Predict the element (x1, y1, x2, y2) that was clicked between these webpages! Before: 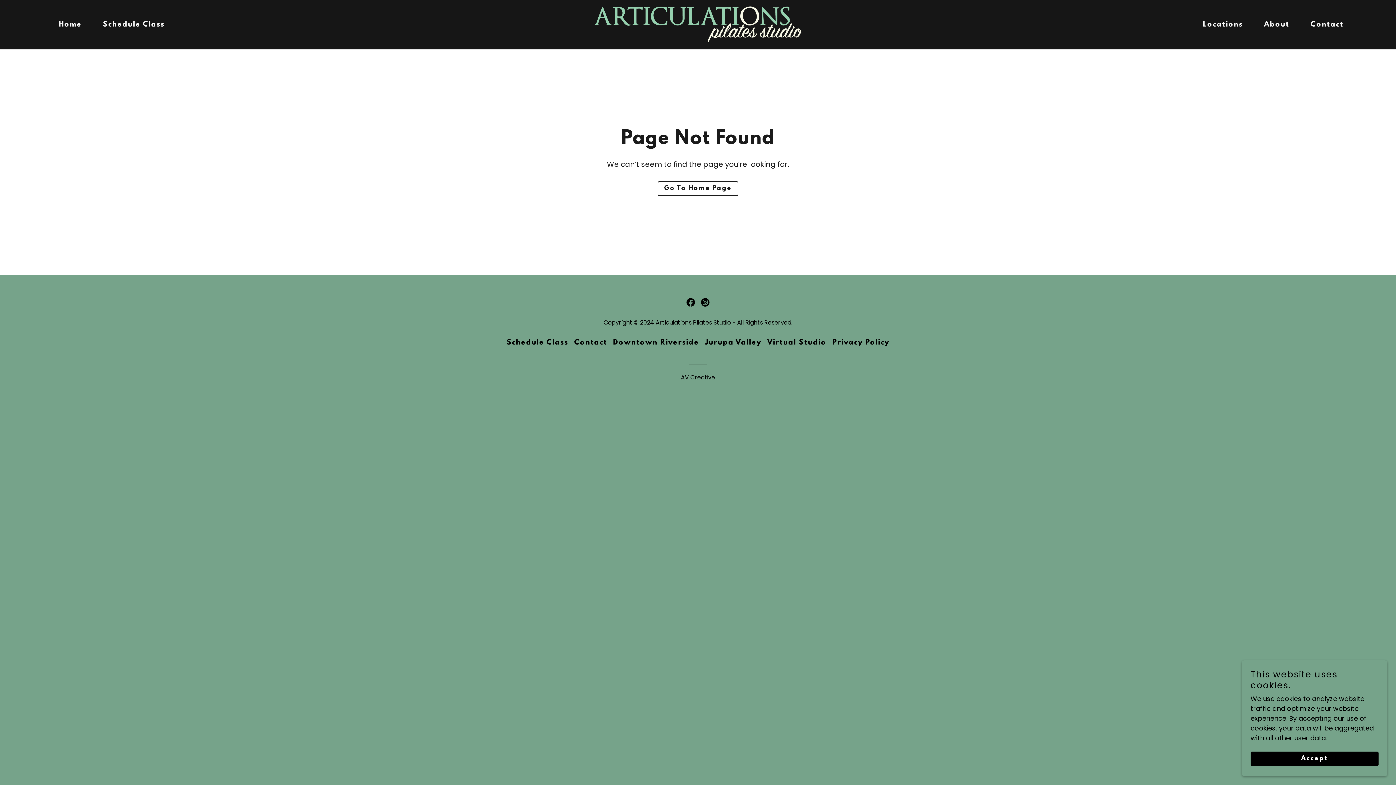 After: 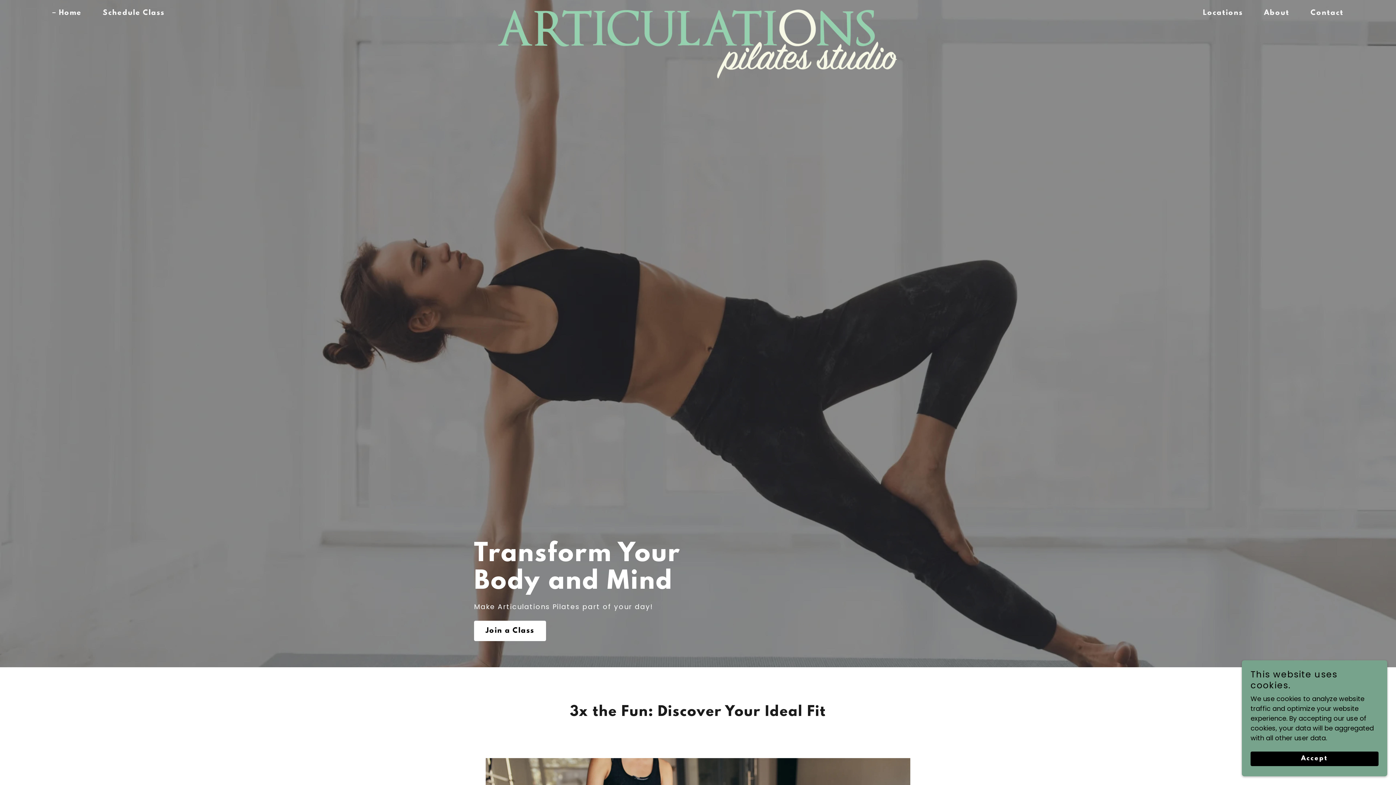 Action: bbox: (593, 19, 802, 28)